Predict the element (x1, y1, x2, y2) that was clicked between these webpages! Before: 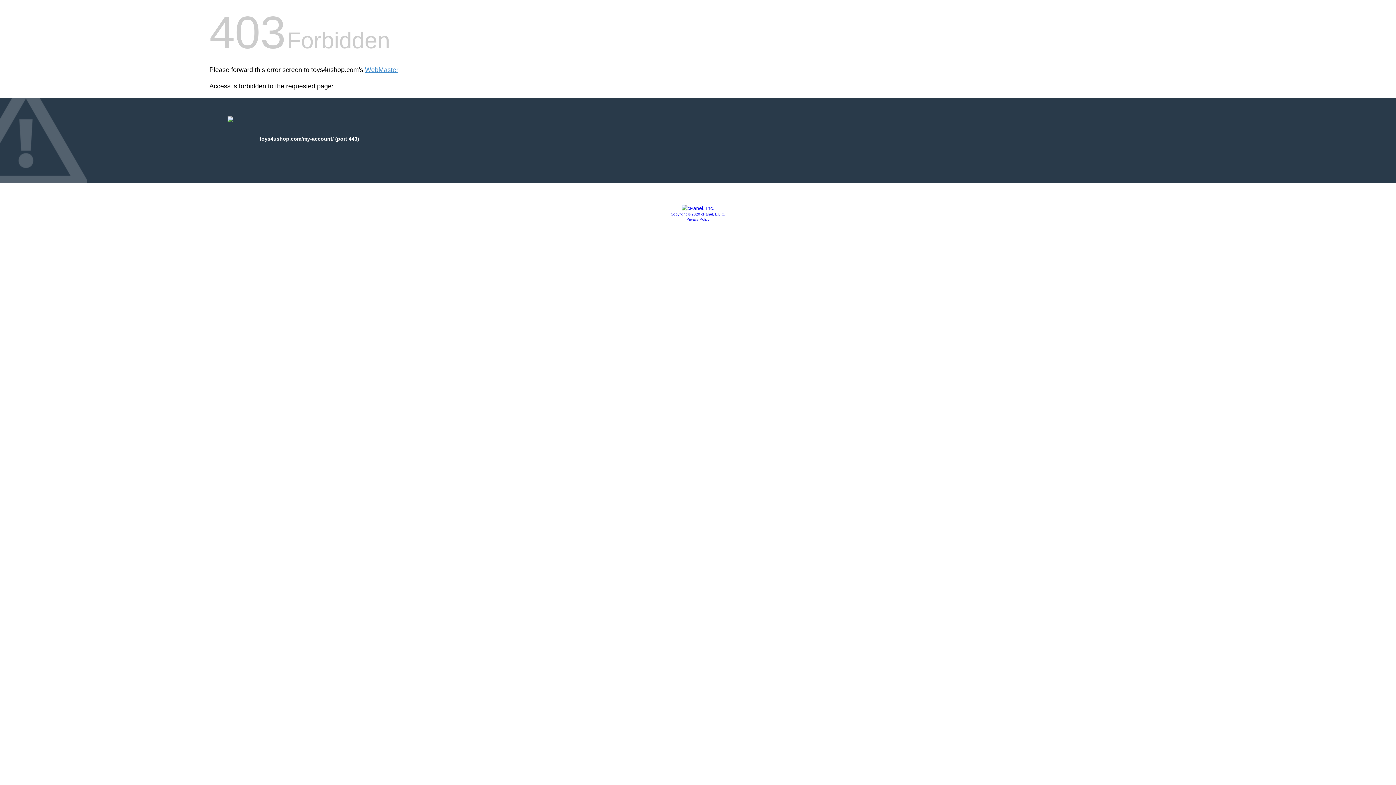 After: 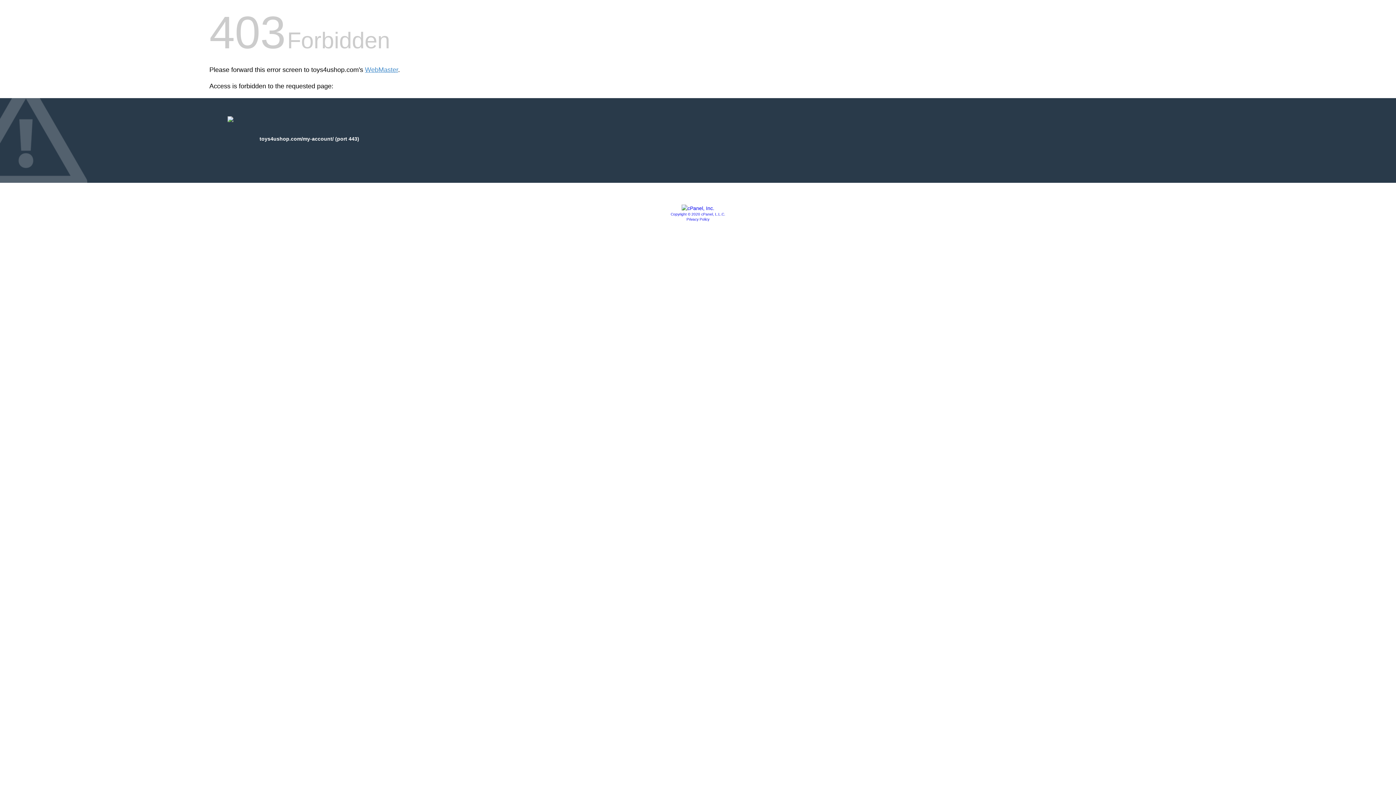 Action: bbox: (686, 217, 709, 221) label: Privacy Policy